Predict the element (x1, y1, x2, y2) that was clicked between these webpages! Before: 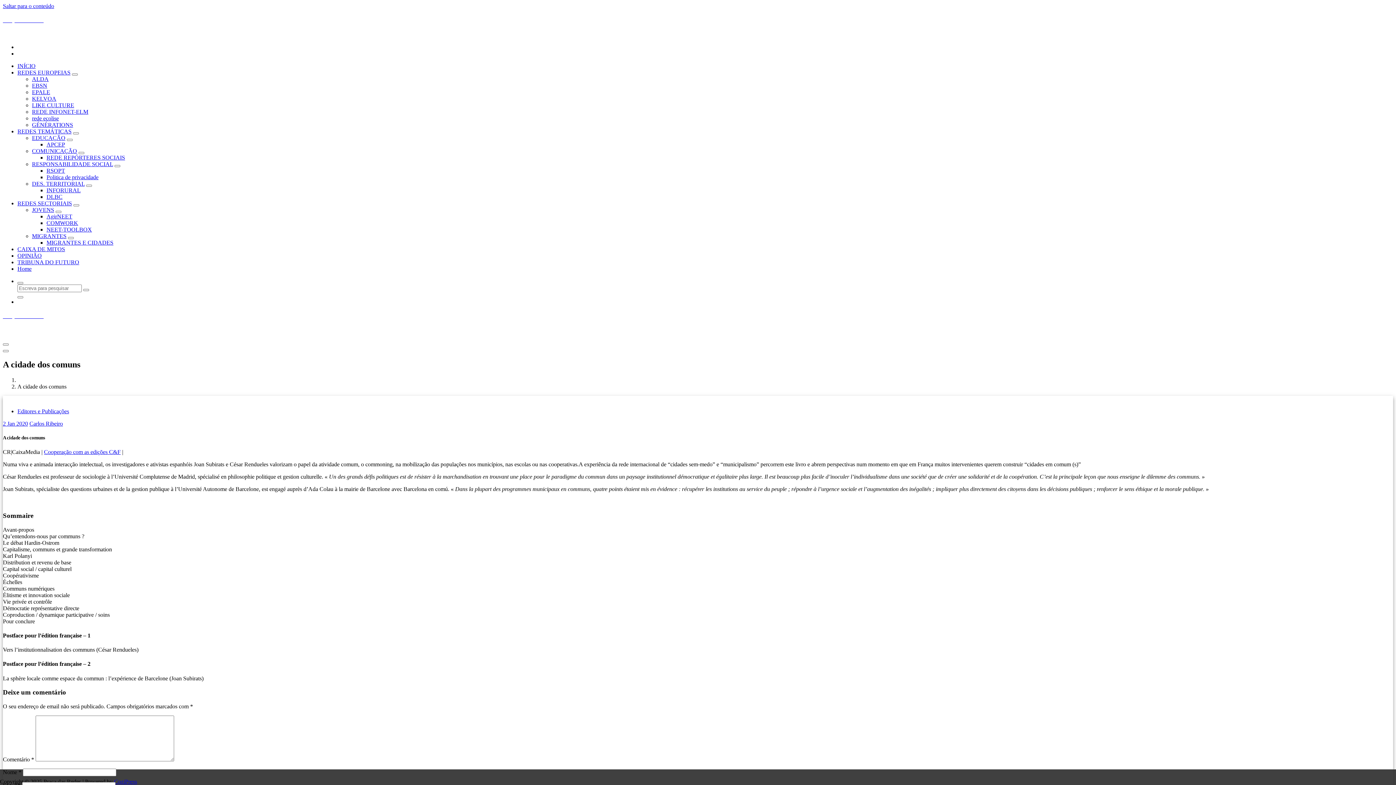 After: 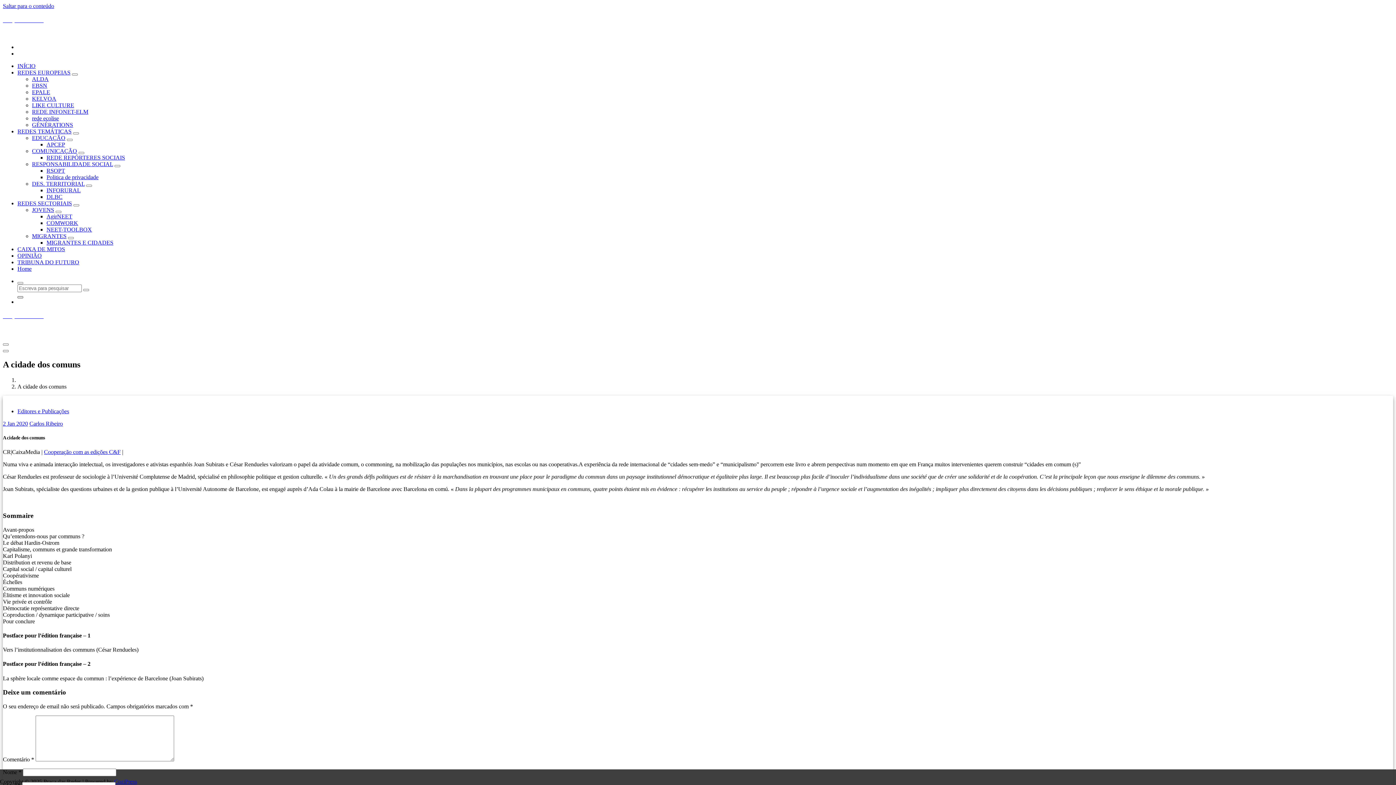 Action: label: Fechar popup de pesquisa bbox: (17, 296, 23, 298)